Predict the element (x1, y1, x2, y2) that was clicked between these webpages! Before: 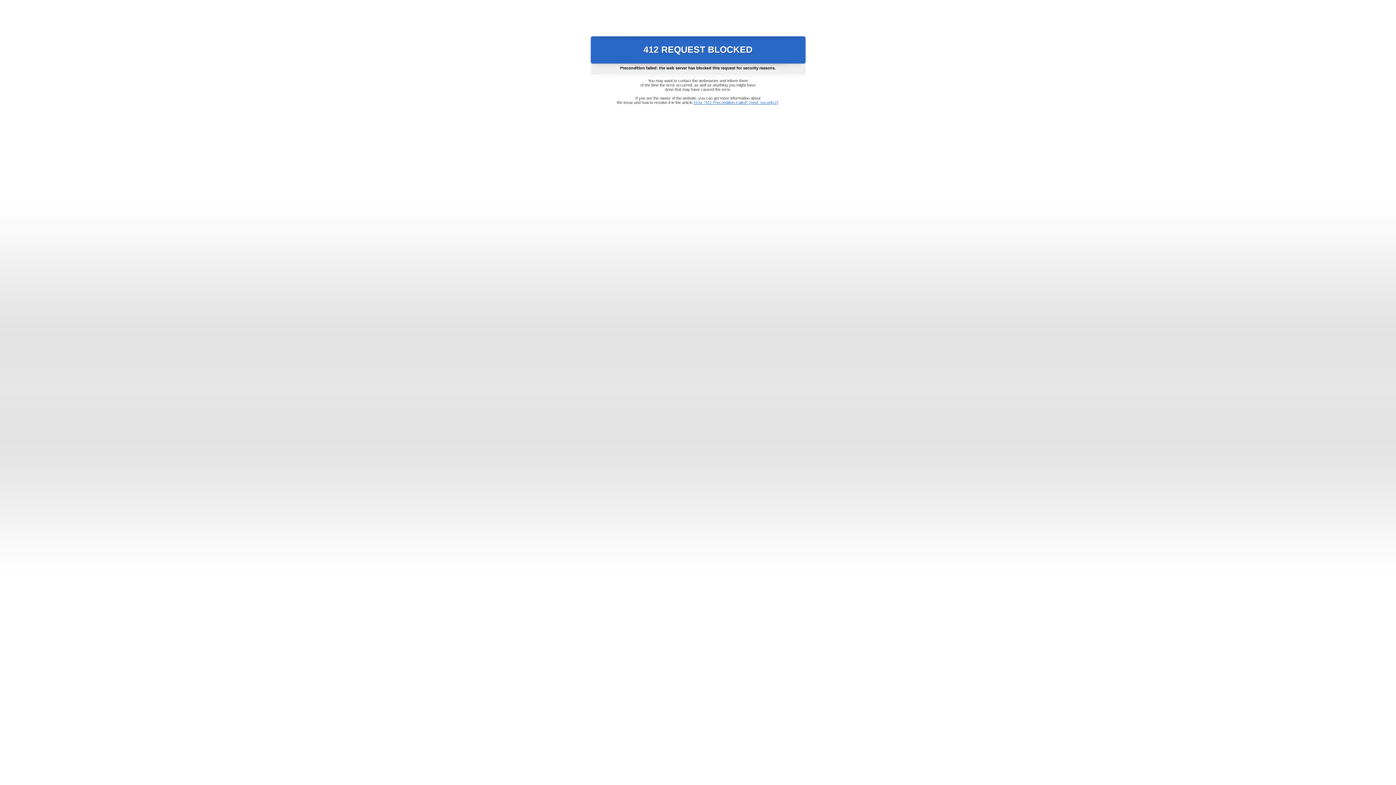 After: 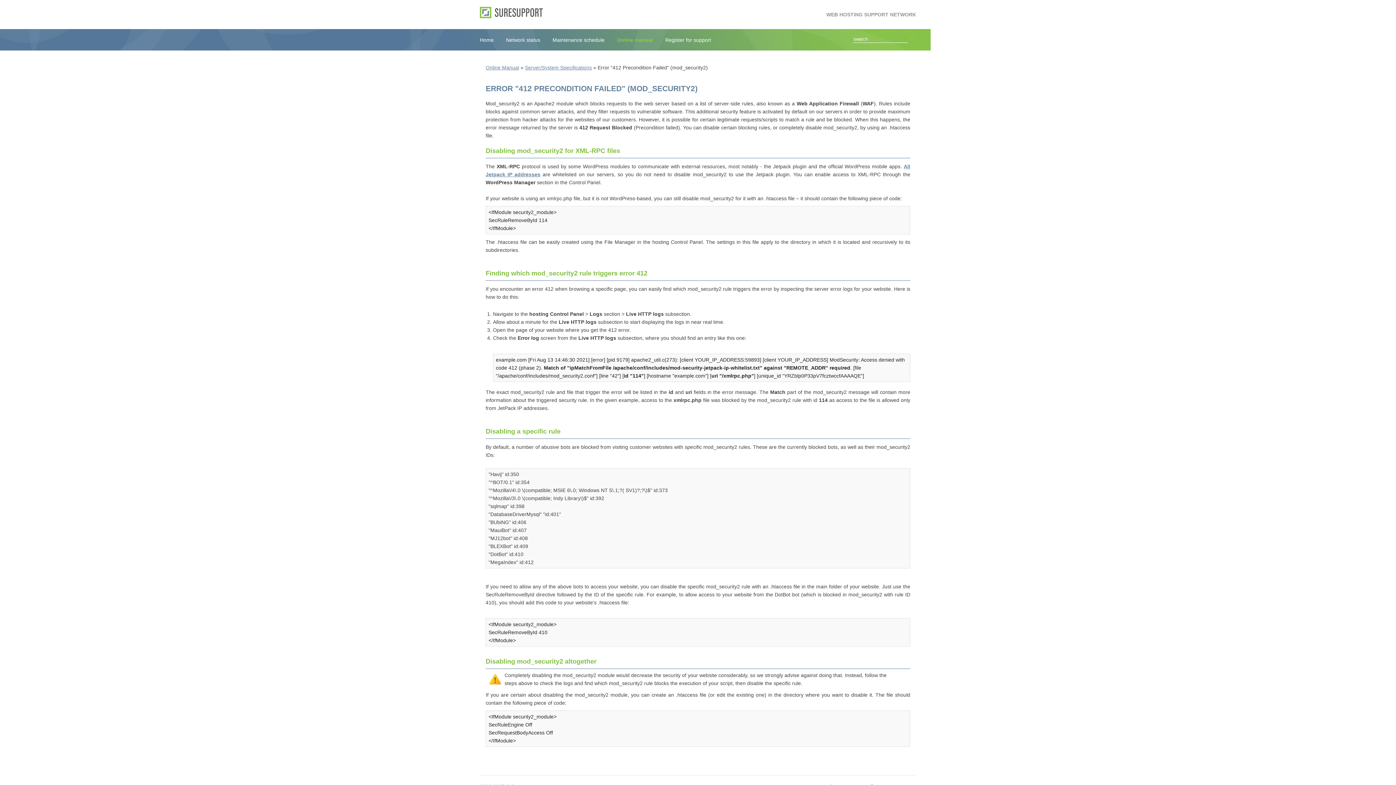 Action: label: Error "412 Precondition Failed" (mod_security2) bbox: (693, 100, 778, 104)